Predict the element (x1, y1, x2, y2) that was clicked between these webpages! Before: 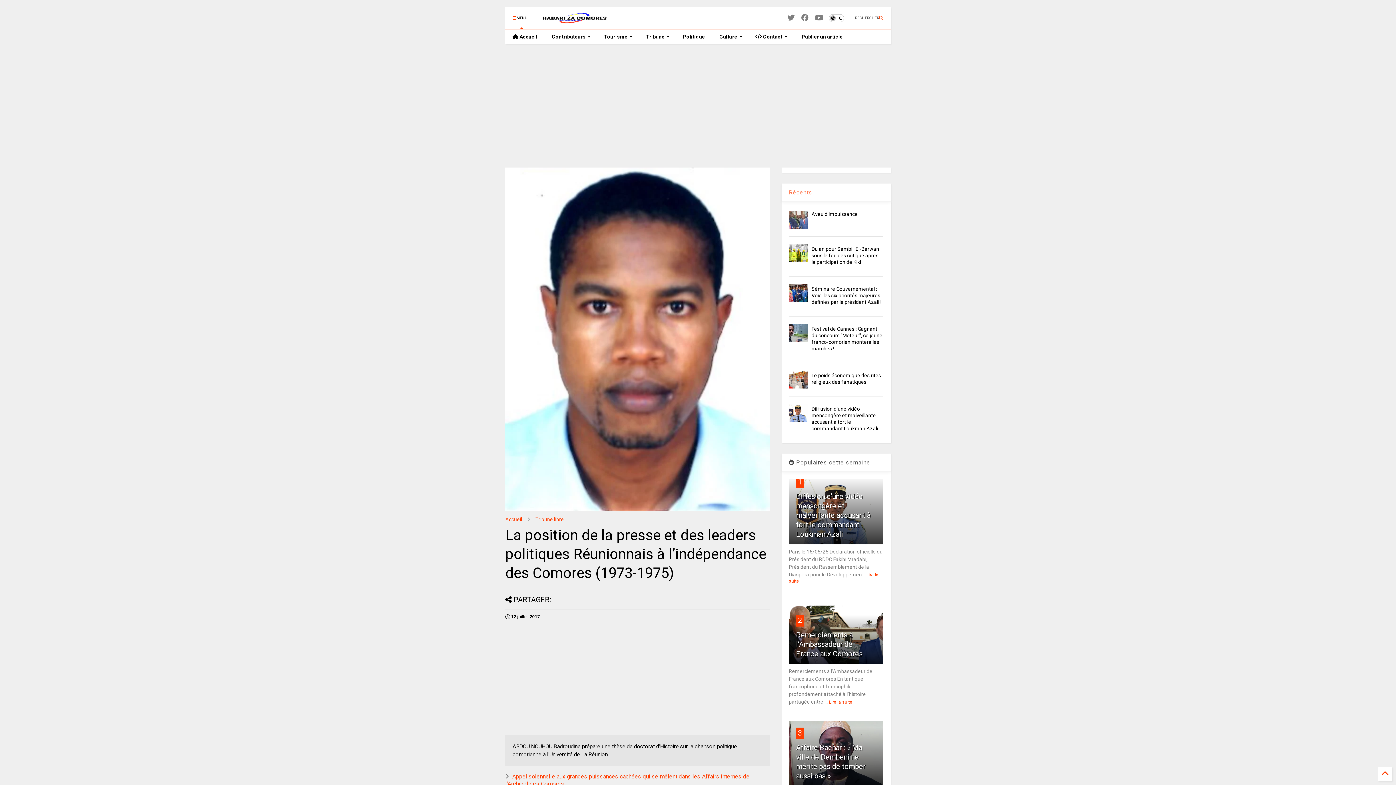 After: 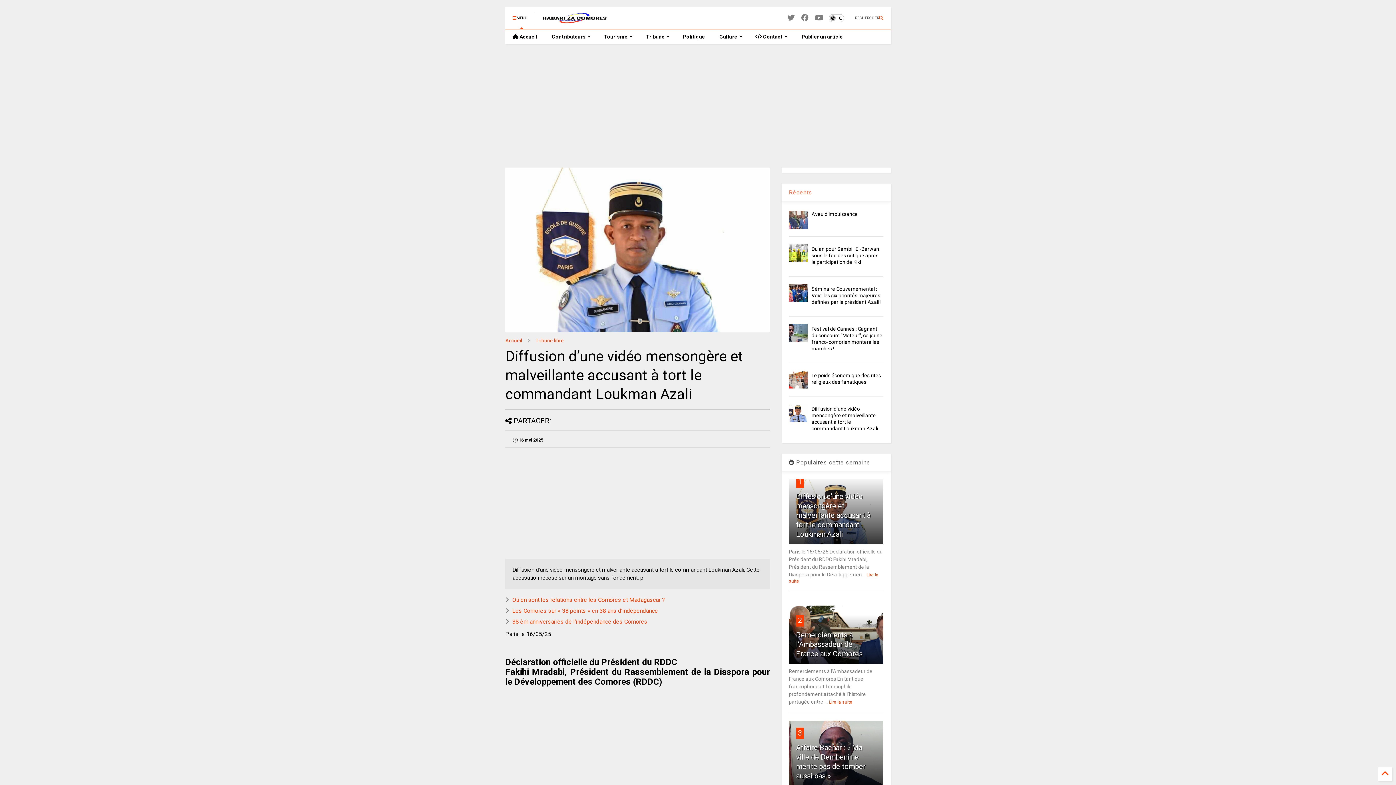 Action: label: 1 bbox: (798, 477, 802, 486)